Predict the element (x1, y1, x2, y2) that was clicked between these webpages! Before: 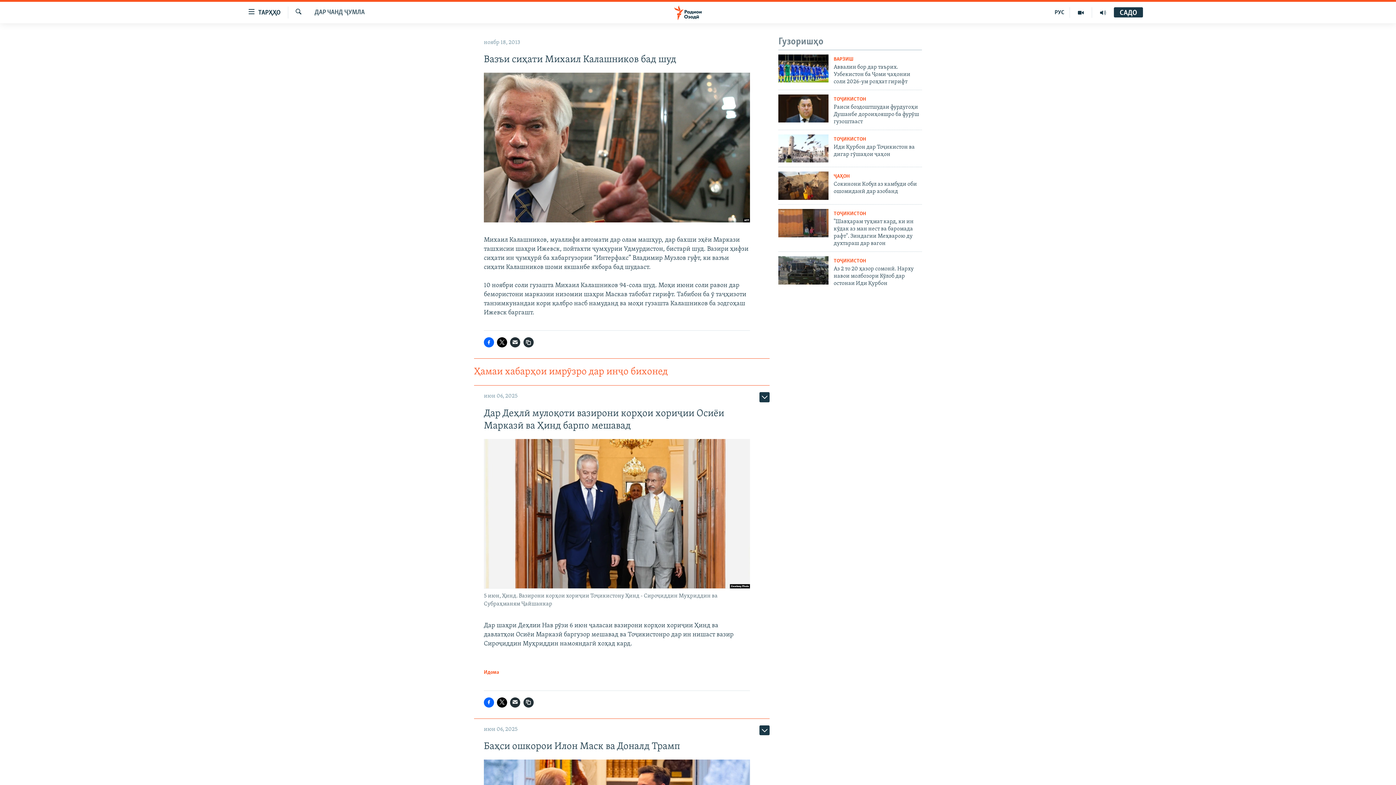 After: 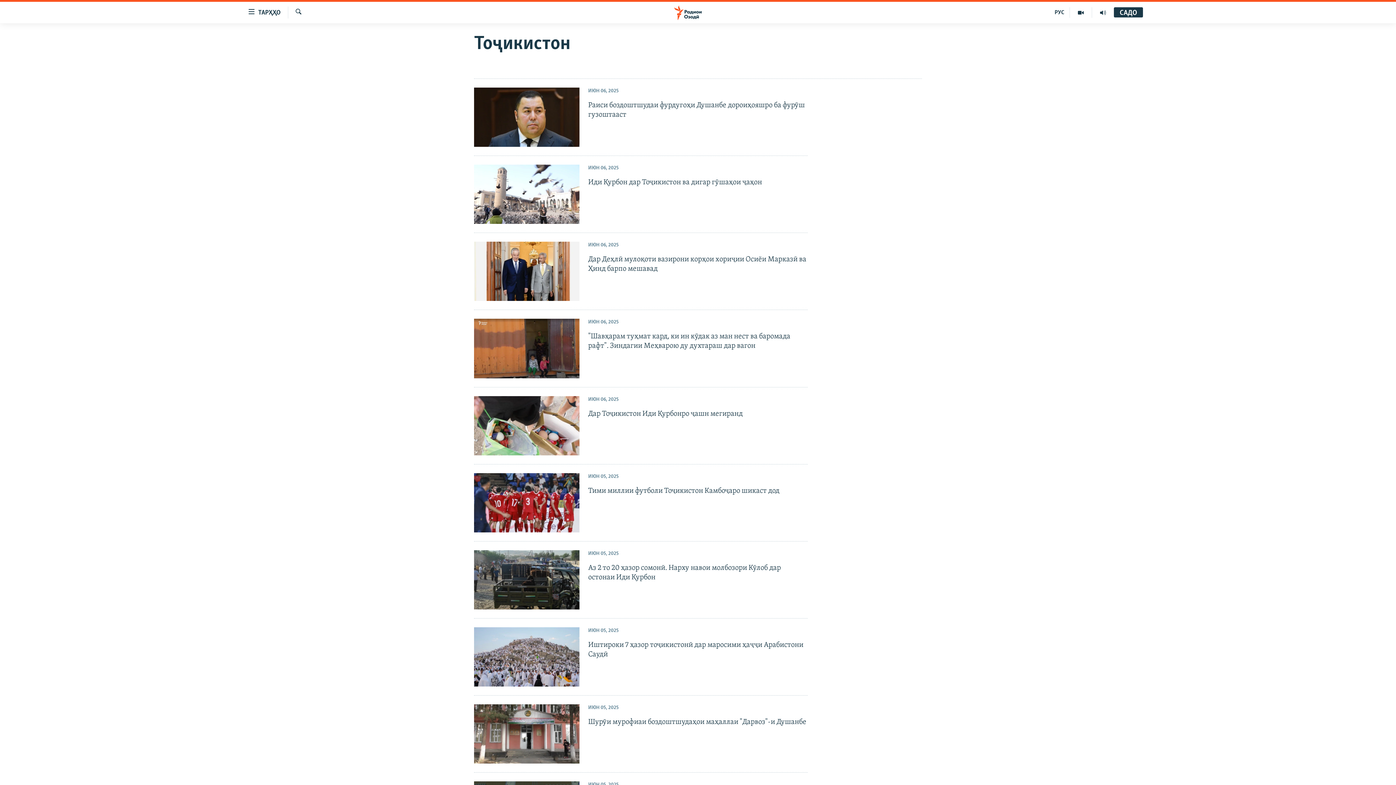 Action: label: ТОҶИКИСТОН bbox: (833, 258, 866, 263)